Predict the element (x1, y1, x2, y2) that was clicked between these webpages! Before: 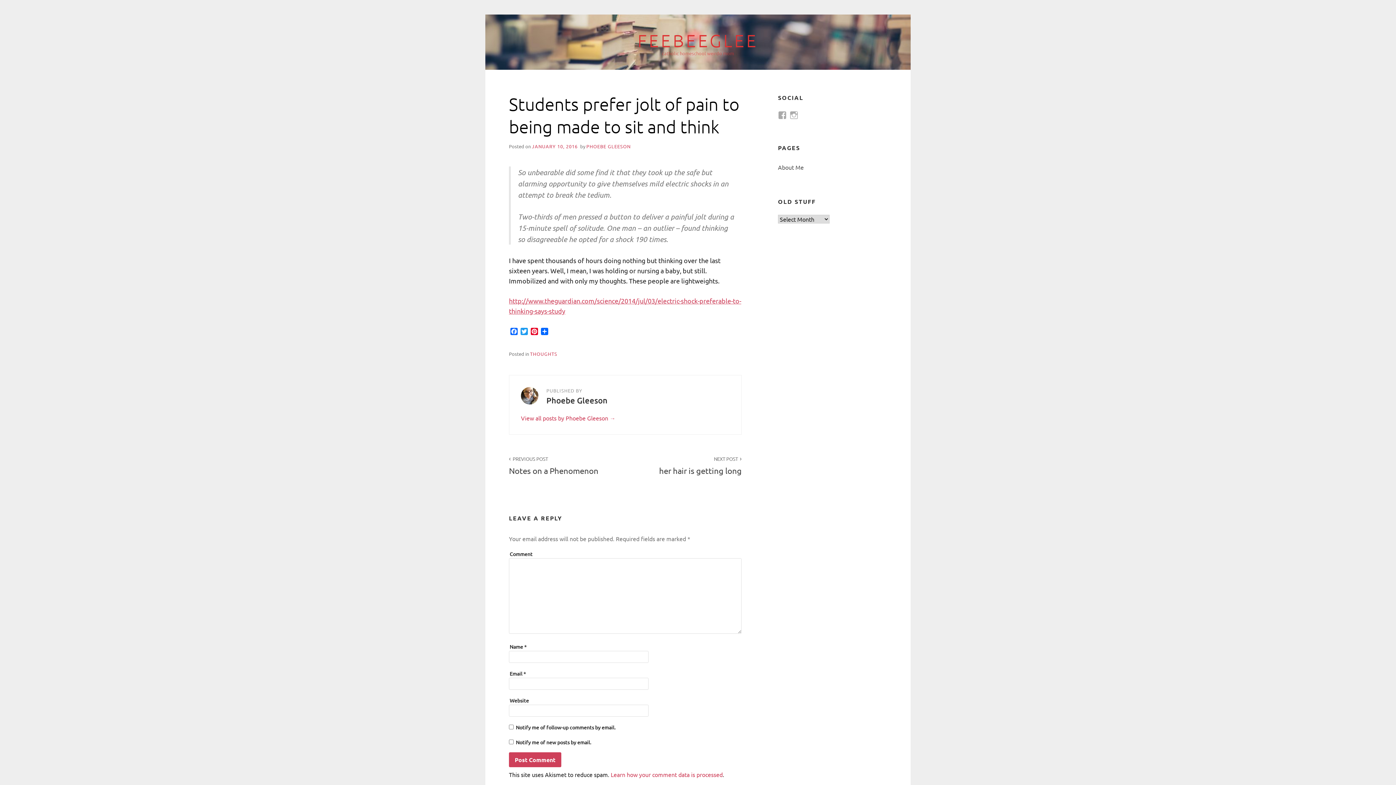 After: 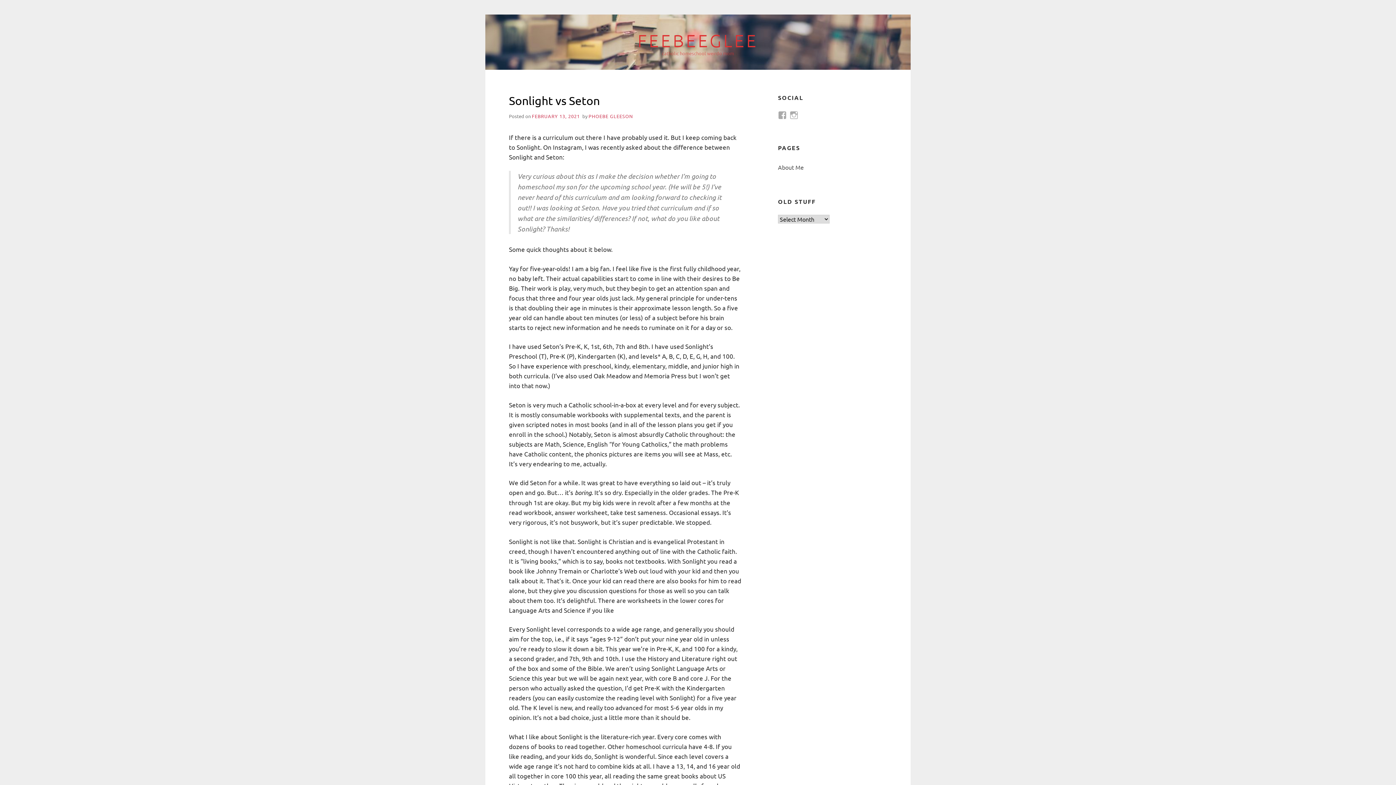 Action: label: FEEBEEGLEE bbox: (637, 32, 758, 49)